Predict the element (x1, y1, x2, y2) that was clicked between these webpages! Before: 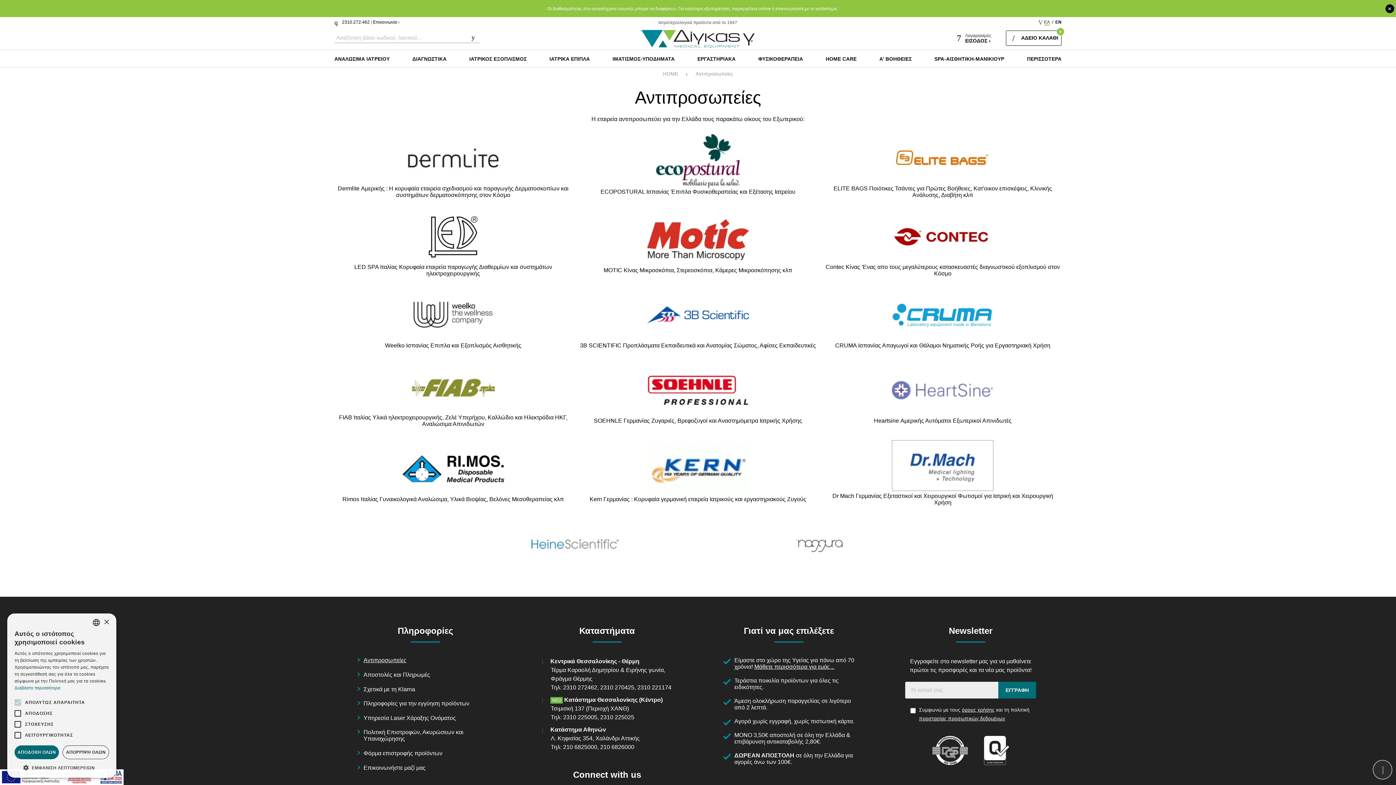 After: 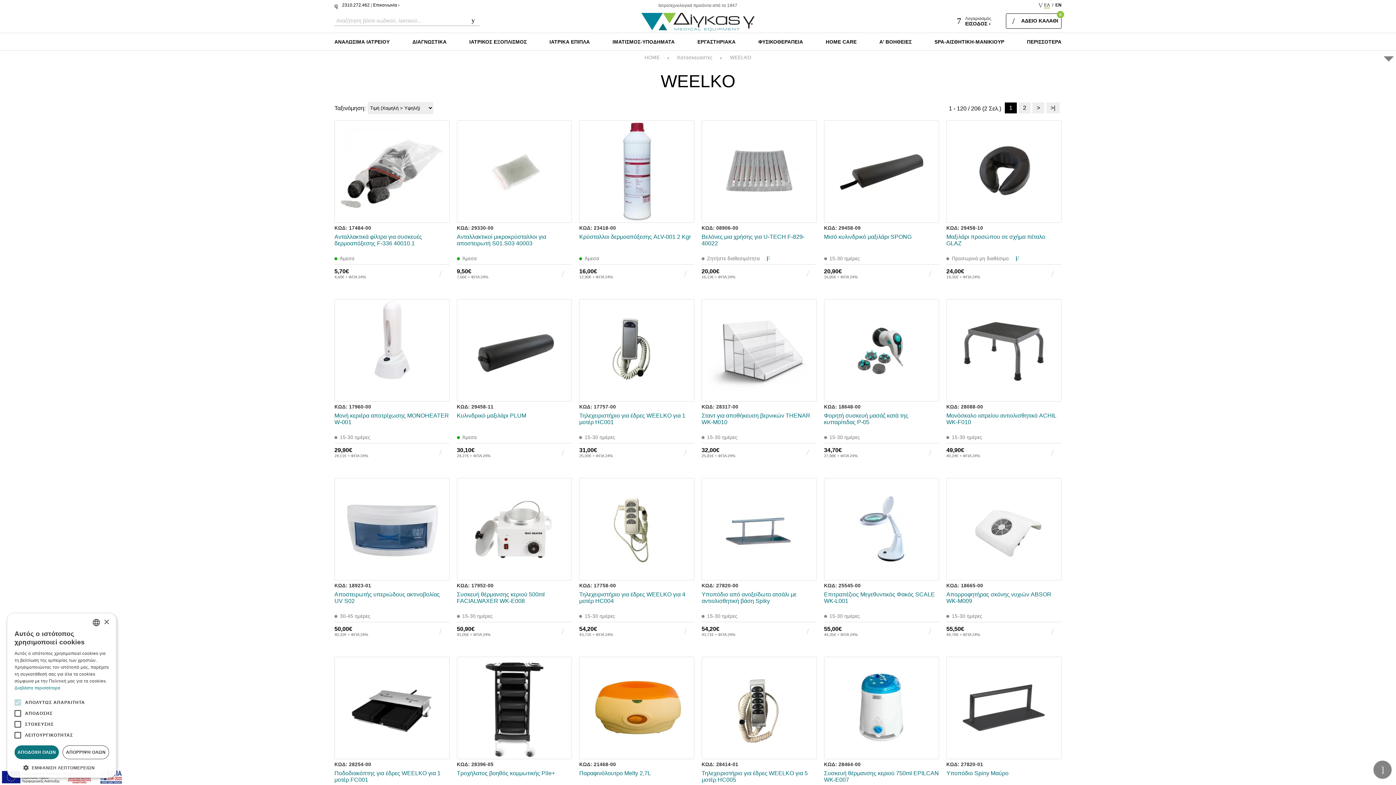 Action: bbox: (334, 288, 572, 349) label: Weelko Ισπανίας Επιπλα και Εξοπλισμός Αισθητικής